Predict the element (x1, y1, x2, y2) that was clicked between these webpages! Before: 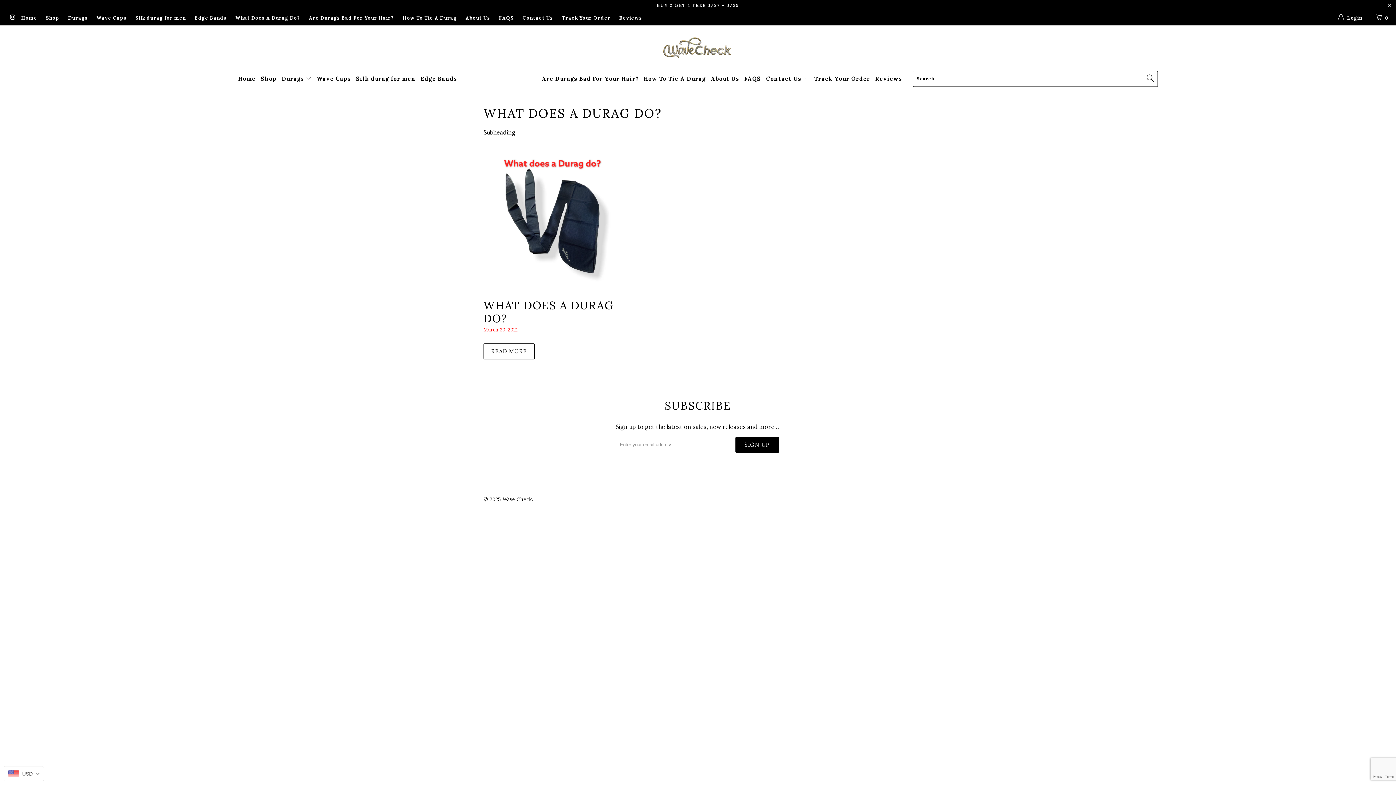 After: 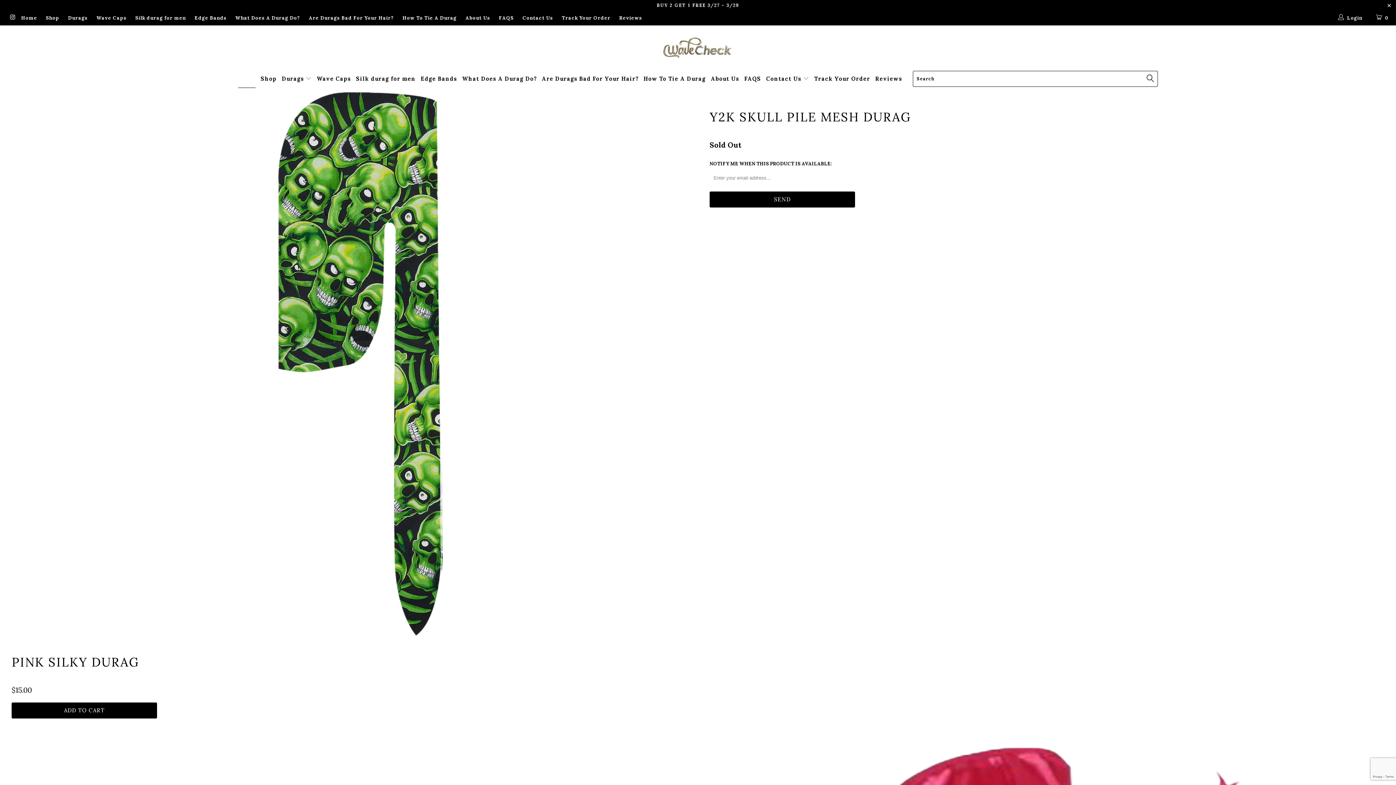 Action: bbox: (238, 69, 255, 87) label: Home